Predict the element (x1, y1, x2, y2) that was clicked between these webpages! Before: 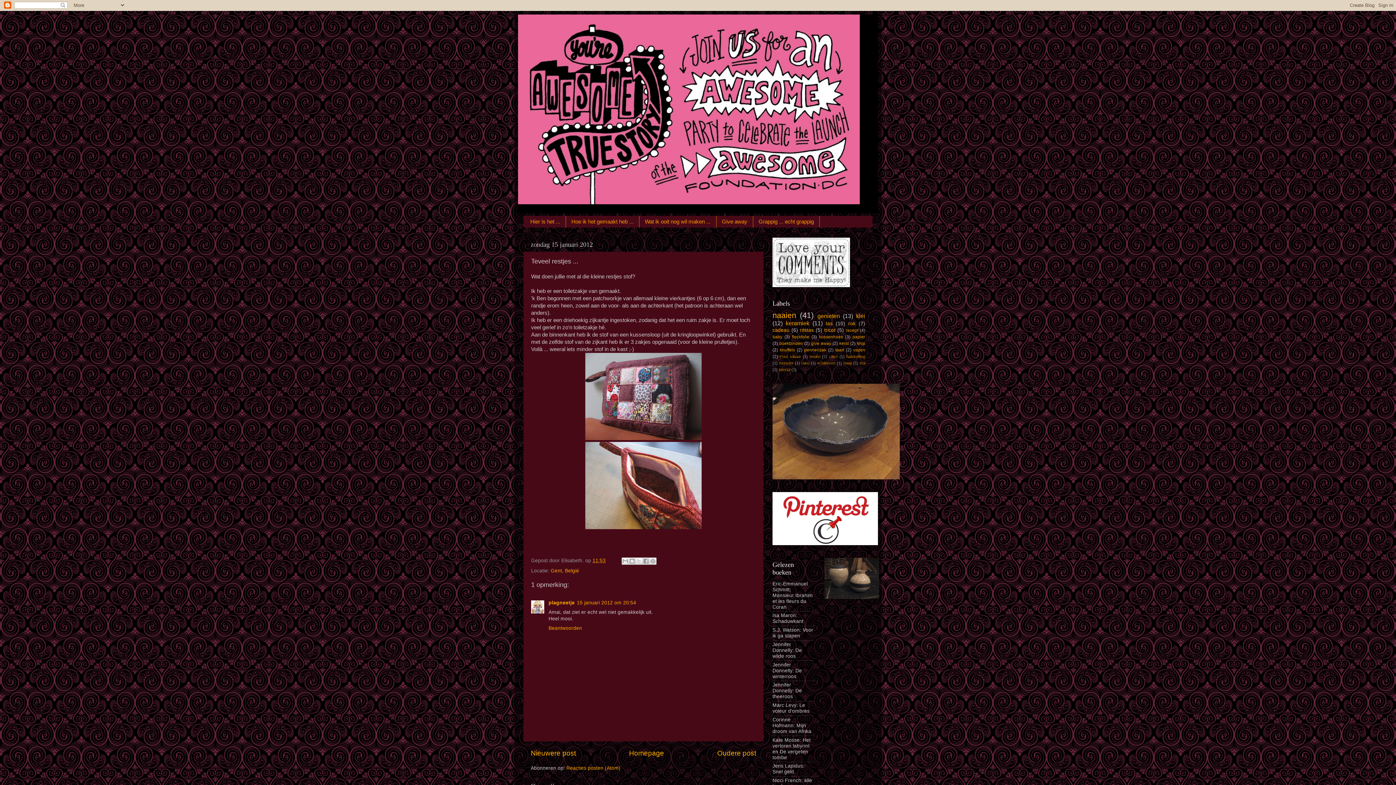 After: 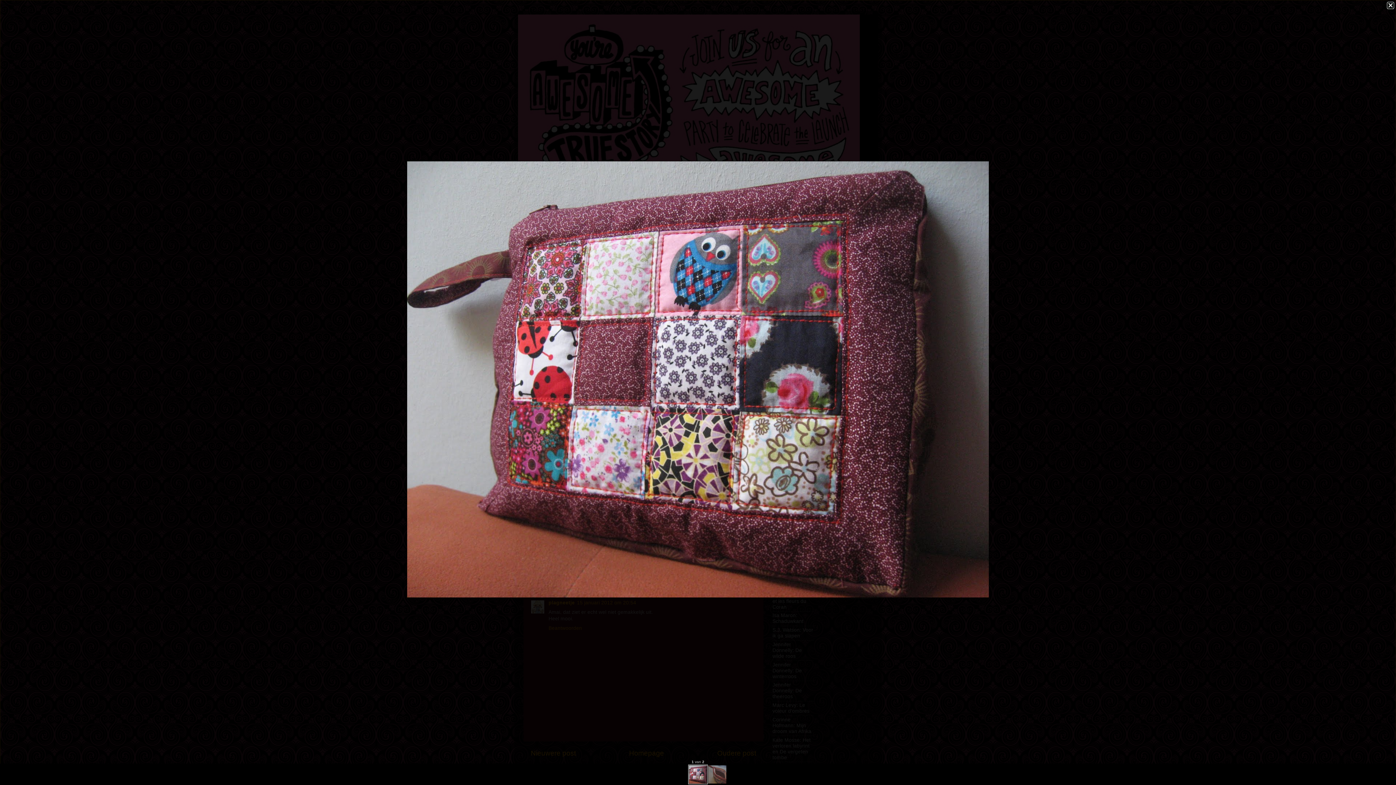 Action: bbox: (585, 435, 701, 441)